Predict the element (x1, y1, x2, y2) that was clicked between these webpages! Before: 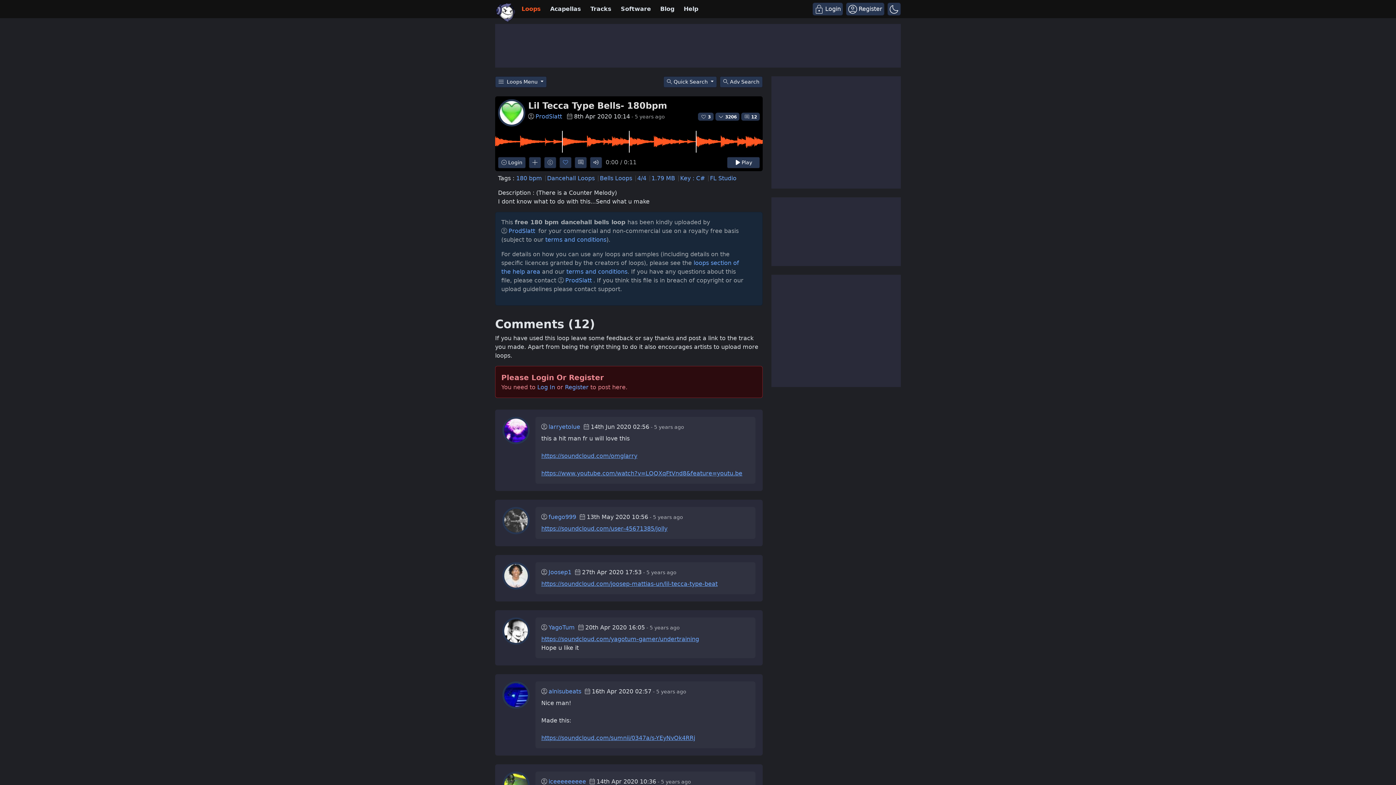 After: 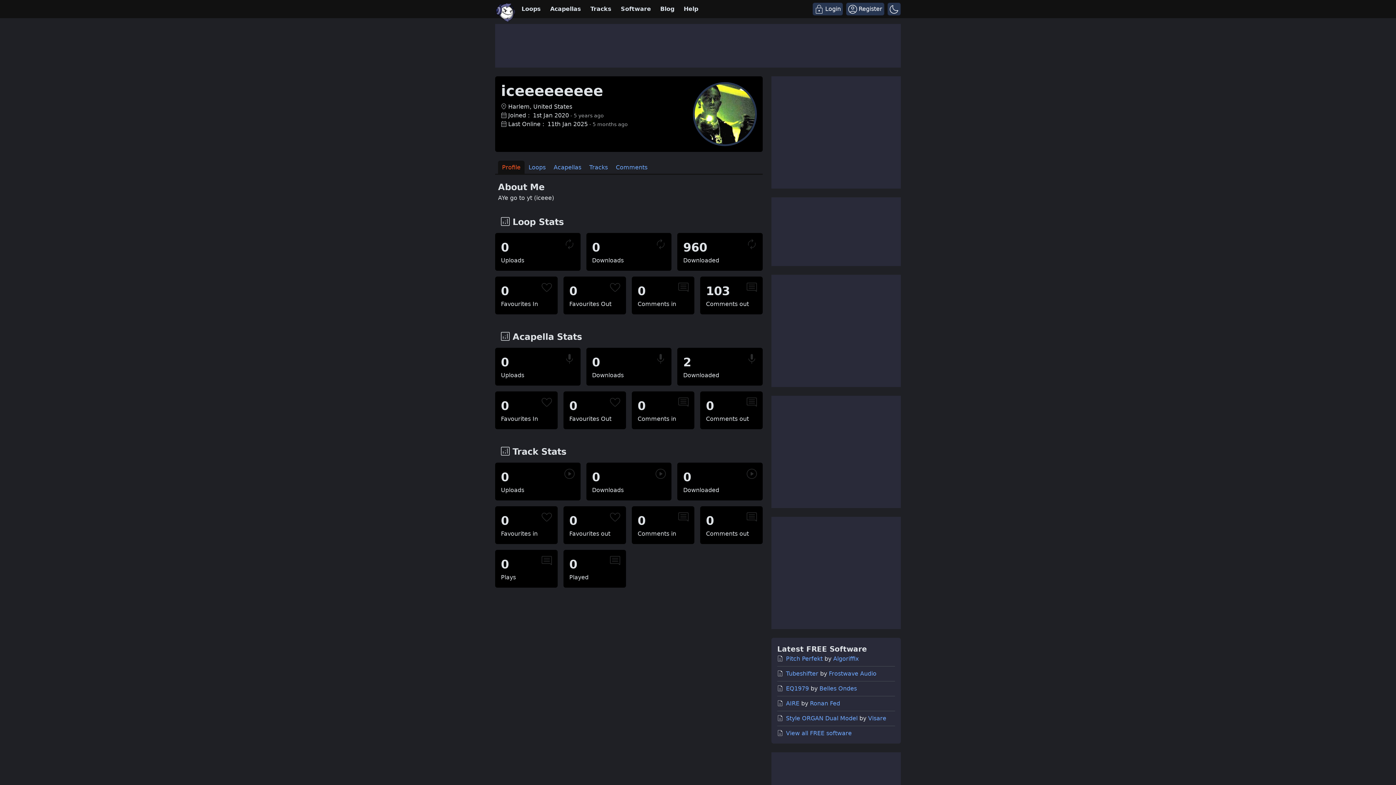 Action: label: iceeeeeeeee bbox: (548, 778, 586, 785)